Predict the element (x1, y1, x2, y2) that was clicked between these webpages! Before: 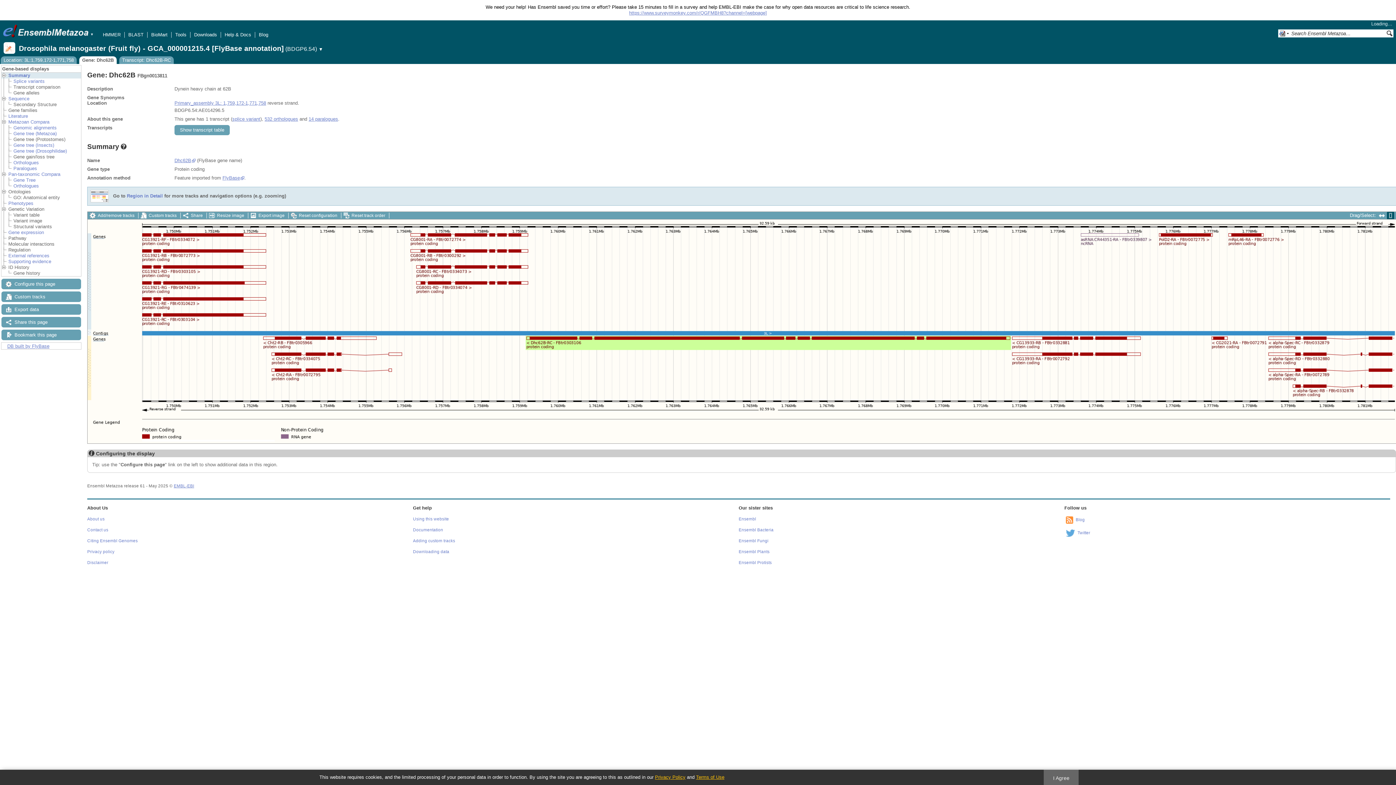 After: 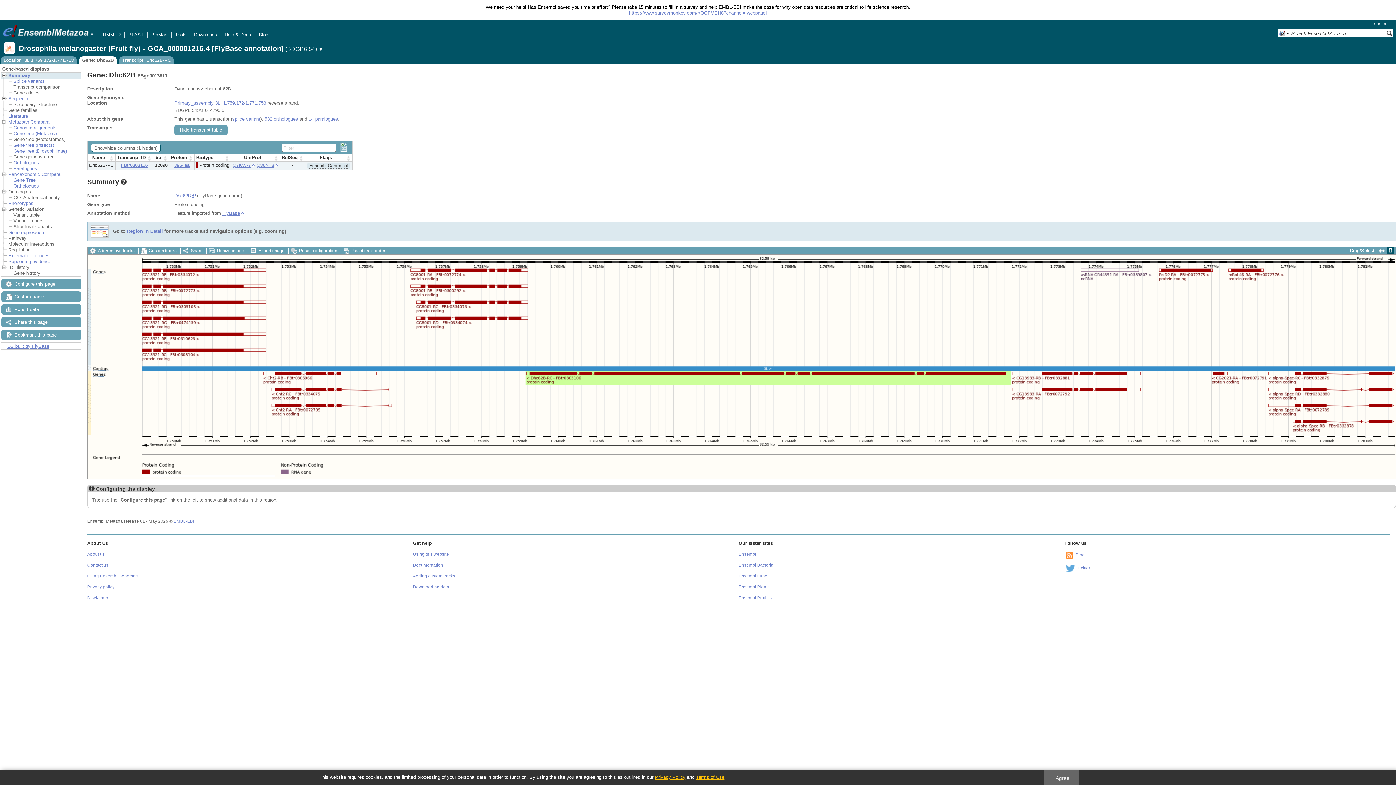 Action: label: Show transcript table bbox: (174, 125, 229, 135)